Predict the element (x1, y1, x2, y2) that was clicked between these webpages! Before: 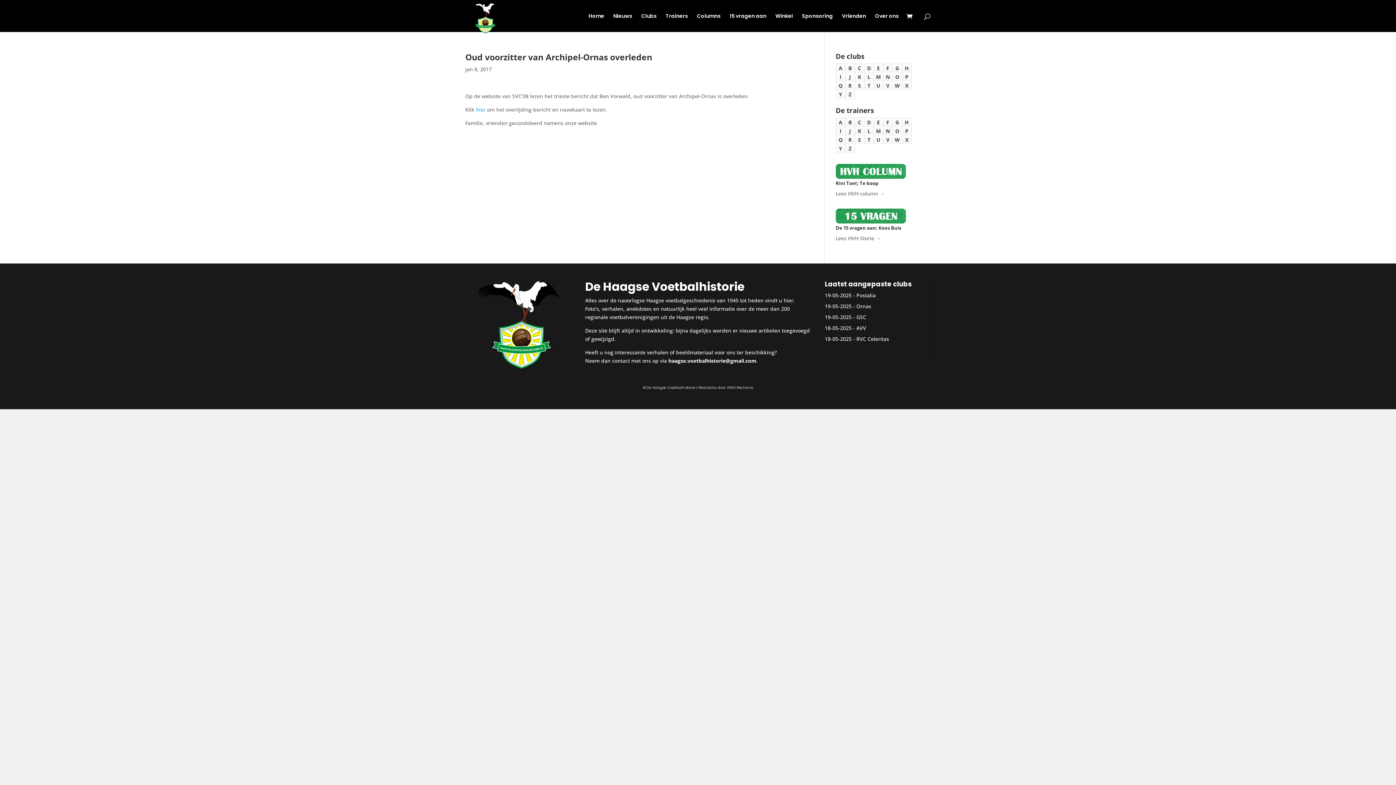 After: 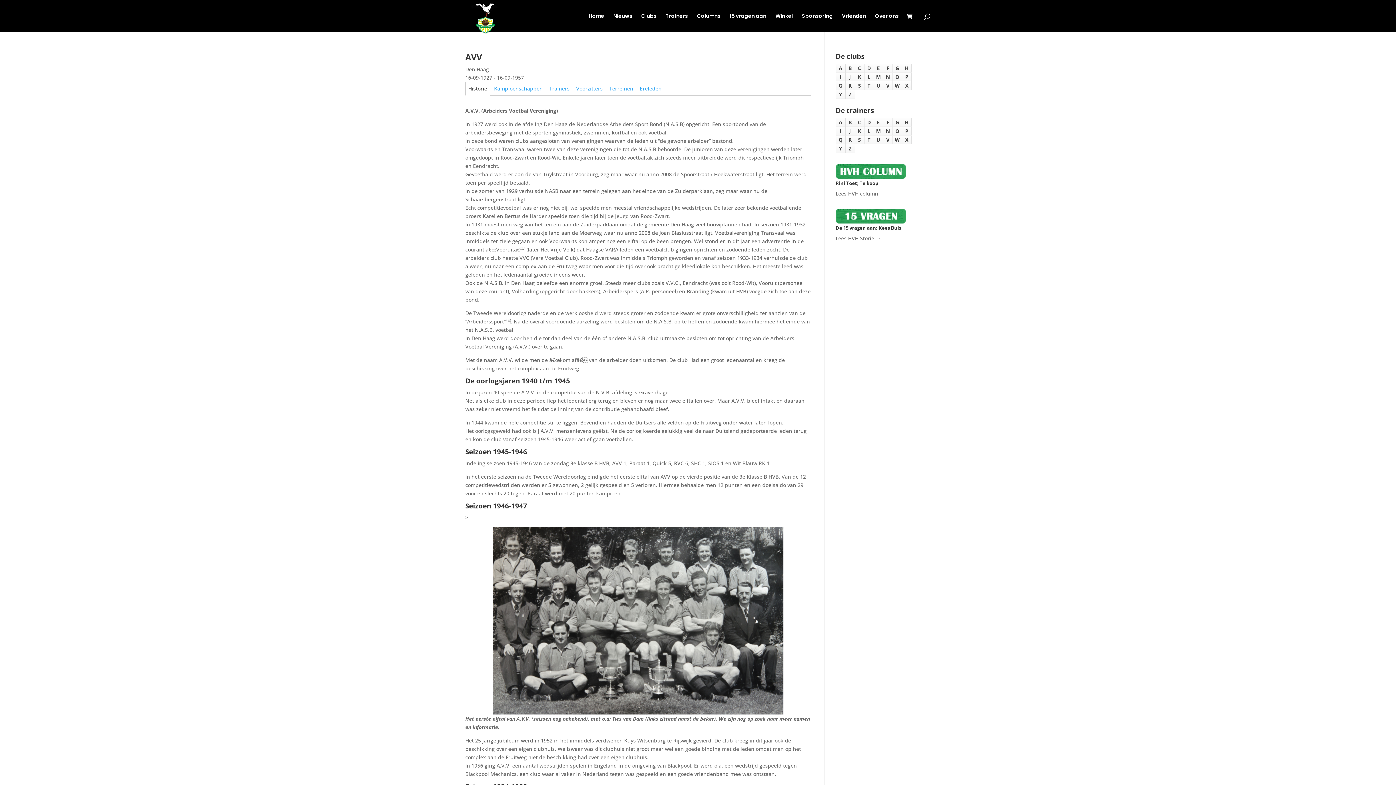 Action: label: AVV bbox: (856, 324, 866, 331)